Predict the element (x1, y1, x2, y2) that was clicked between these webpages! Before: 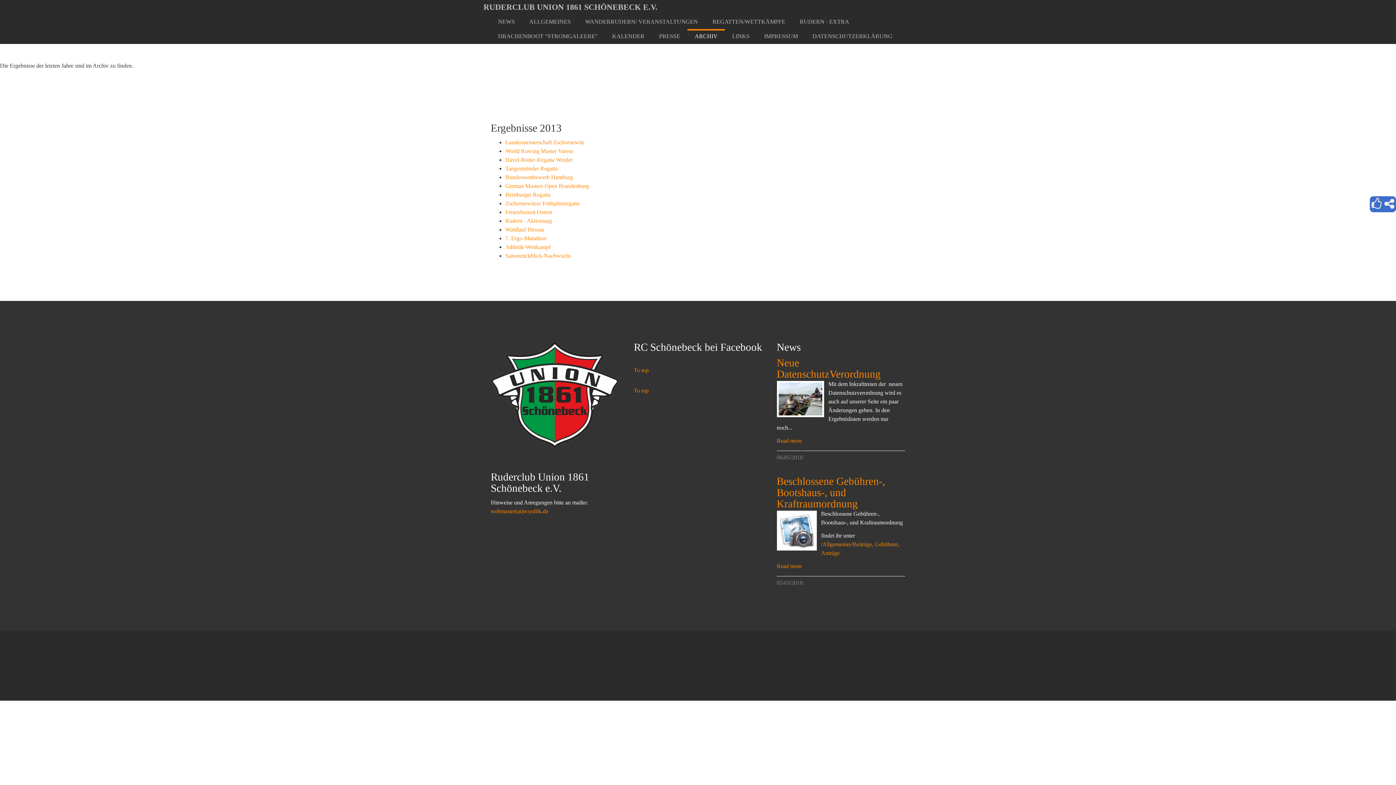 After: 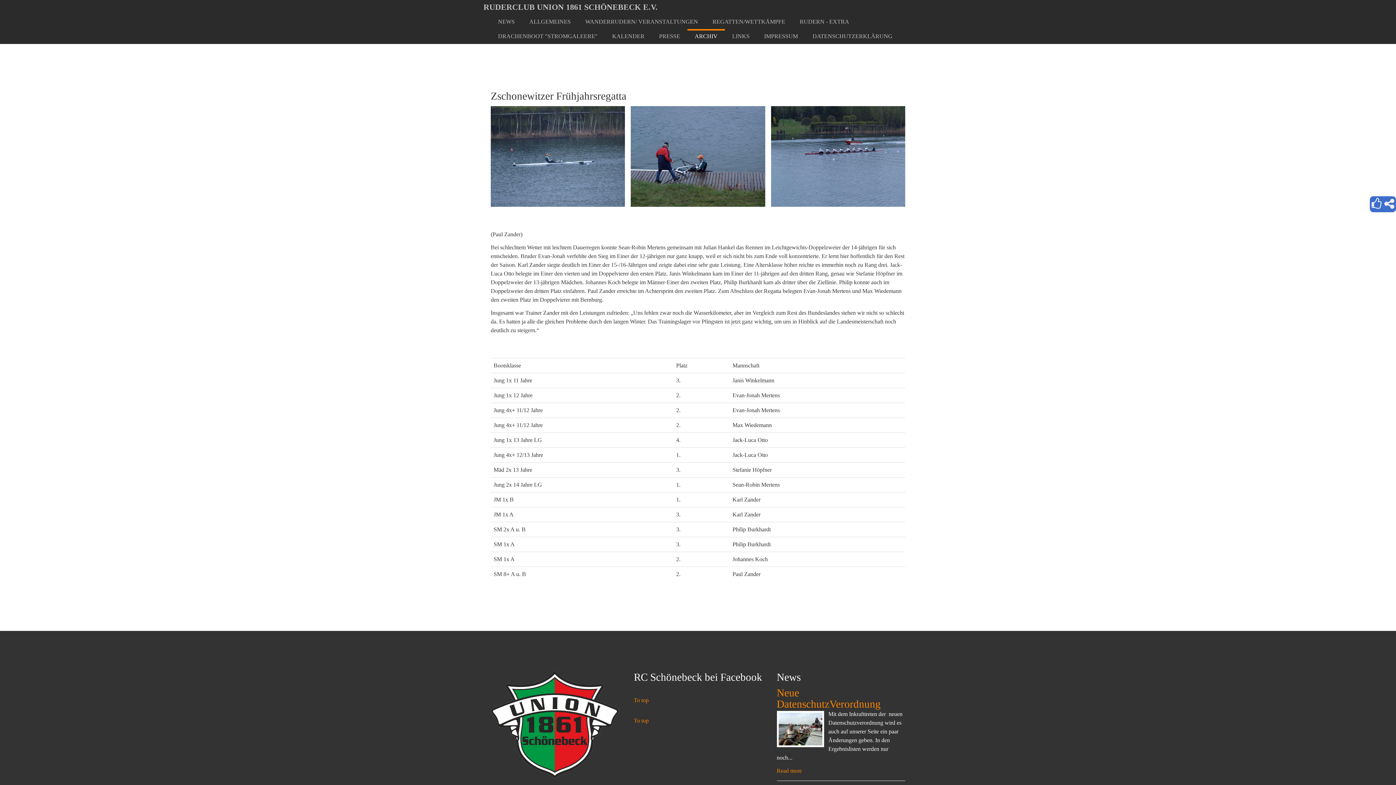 Action: bbox: (505, 200, 579, 206) label: Zschornewitzer Frühjahrsregatta